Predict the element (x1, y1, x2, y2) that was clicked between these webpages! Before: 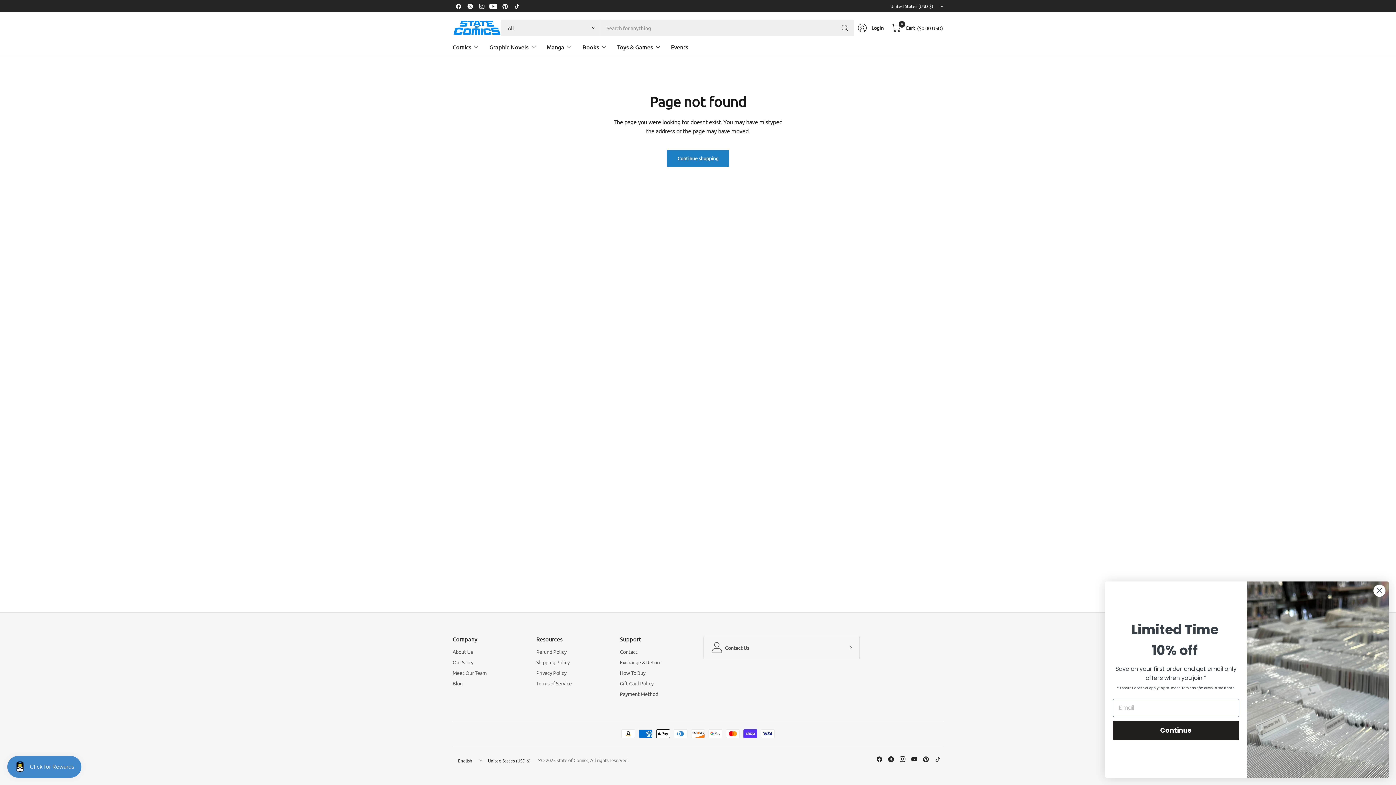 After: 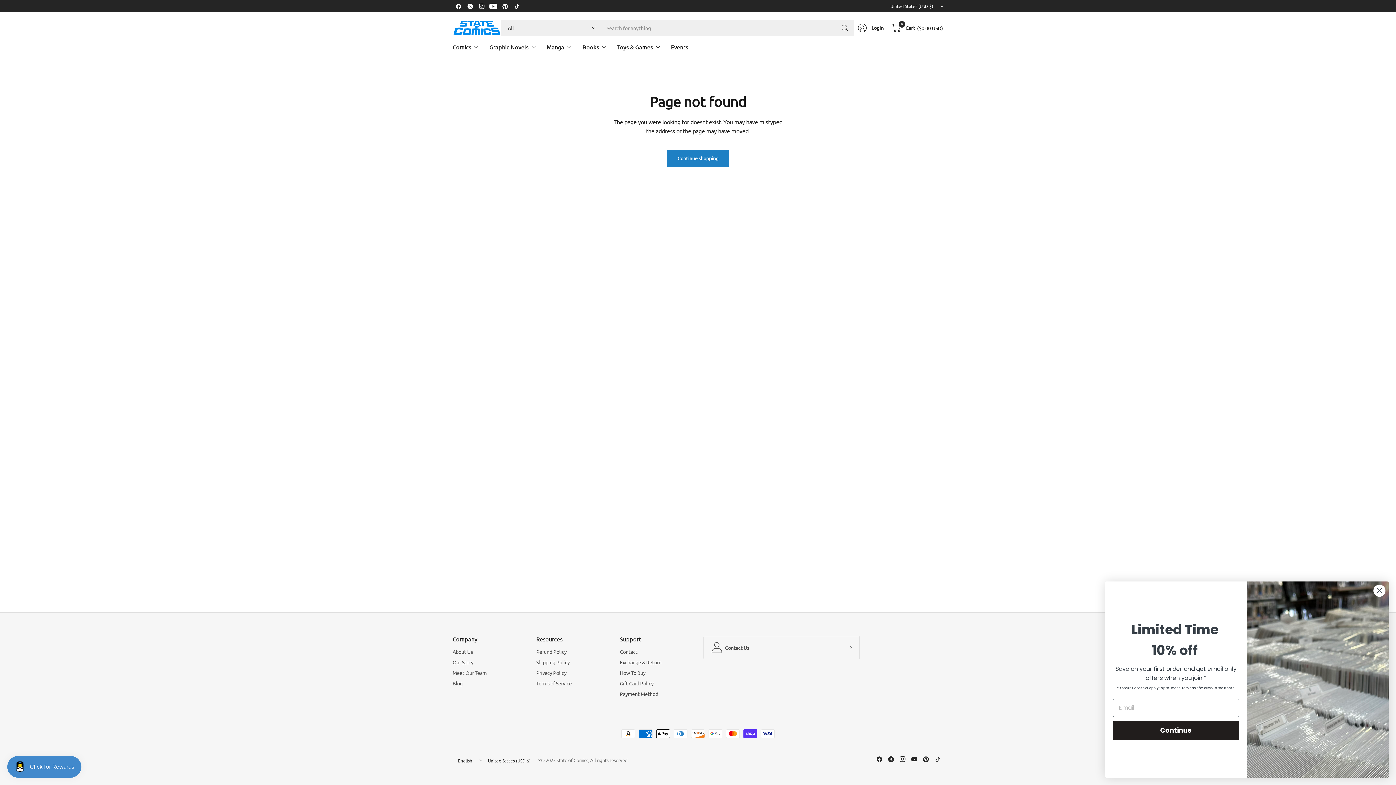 Action: bbox: (920, 753, 932, 765)